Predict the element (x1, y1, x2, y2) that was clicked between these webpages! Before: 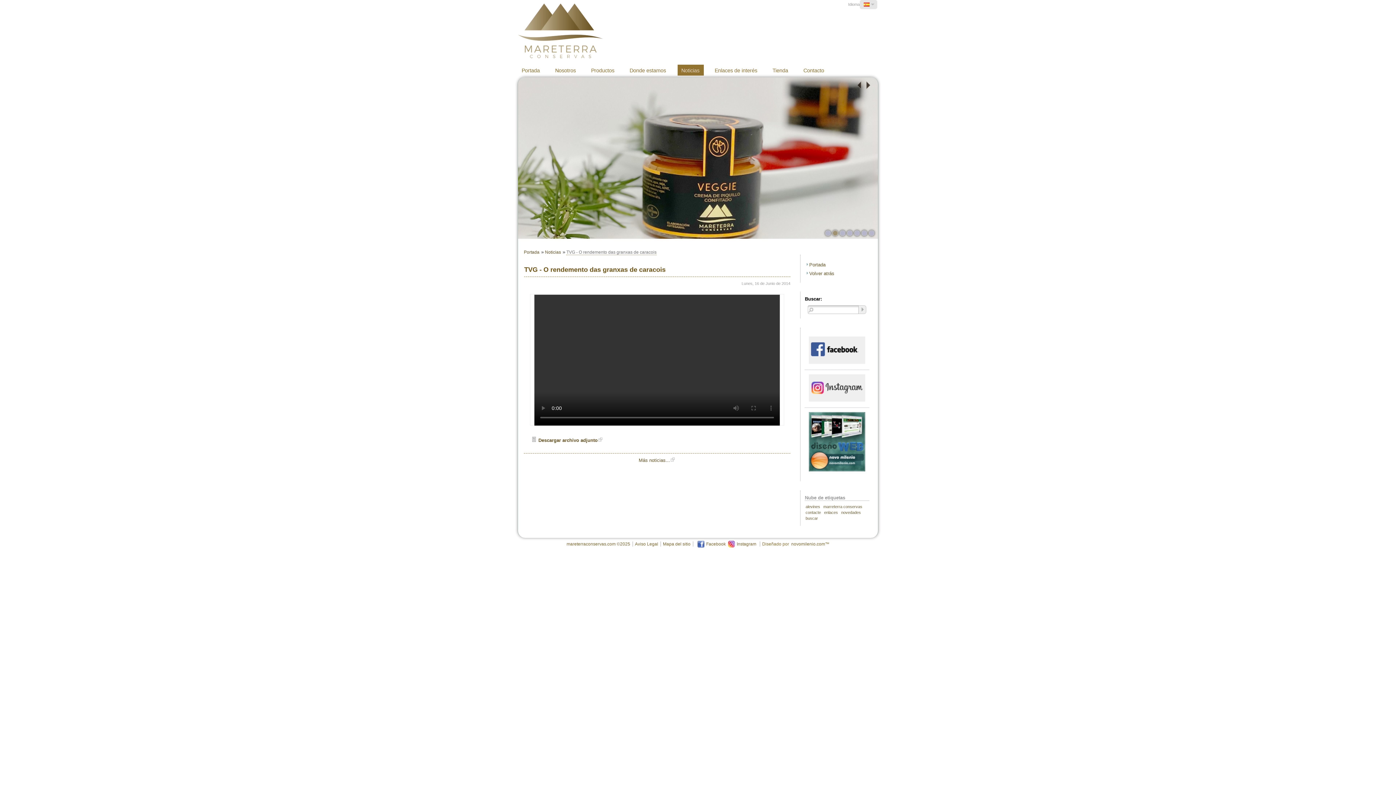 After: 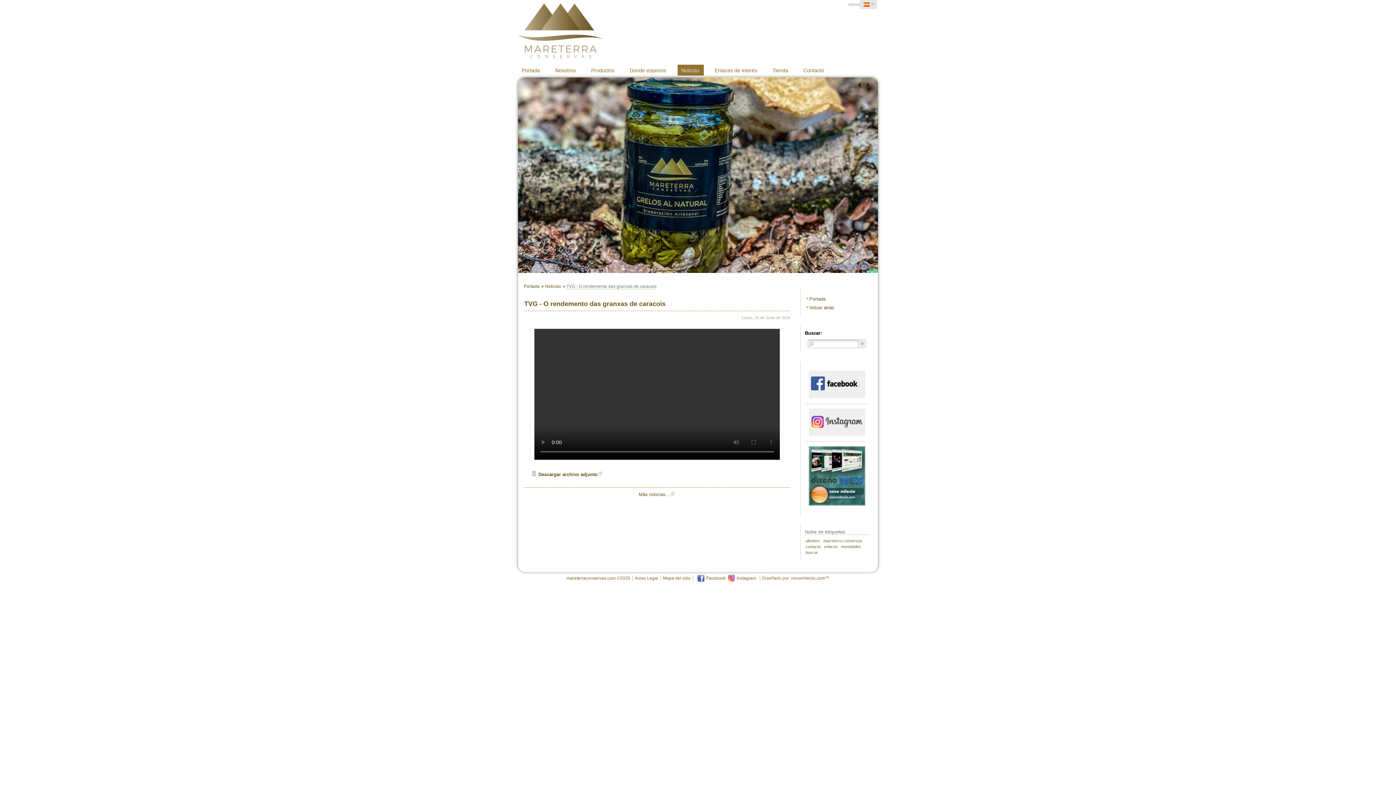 Action: bbox: (869, 200, 874, 206) label: 7